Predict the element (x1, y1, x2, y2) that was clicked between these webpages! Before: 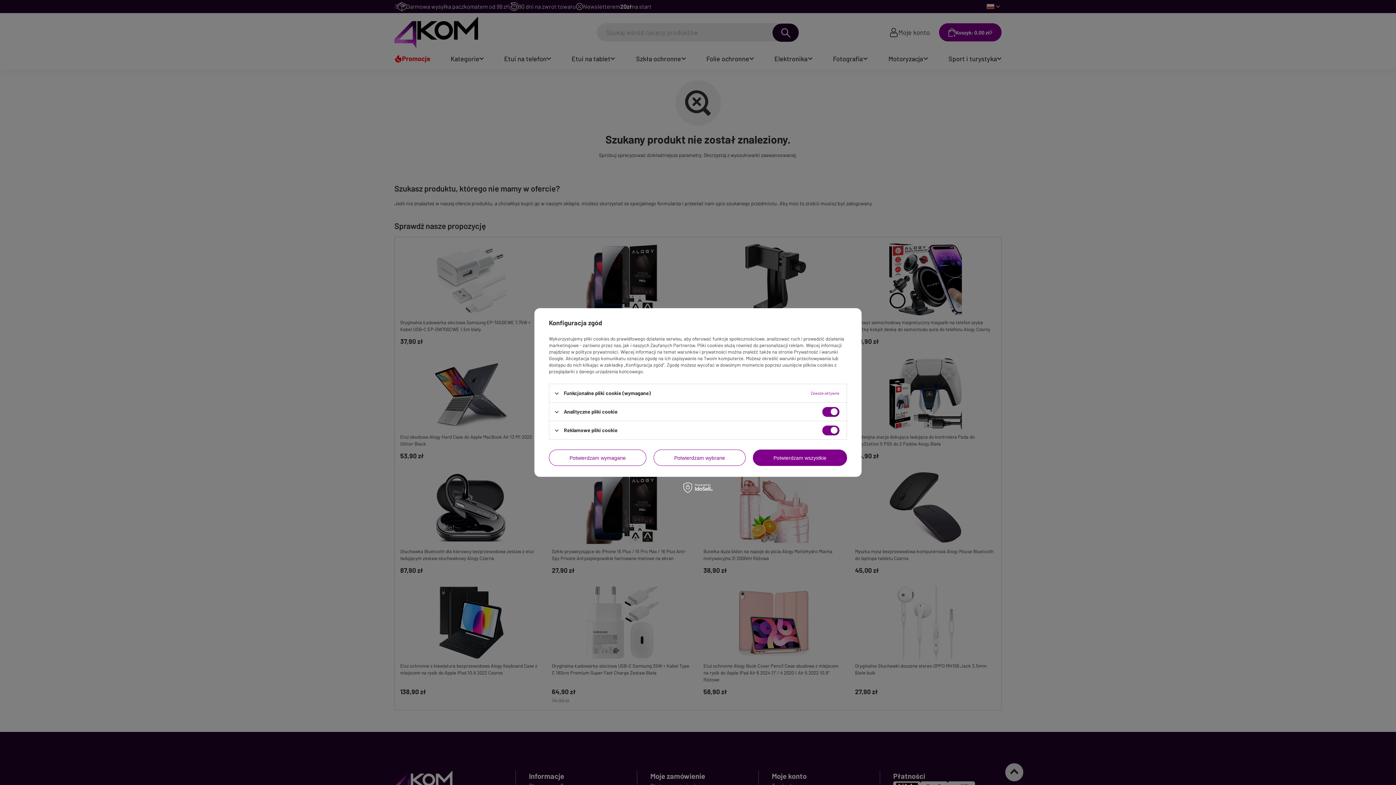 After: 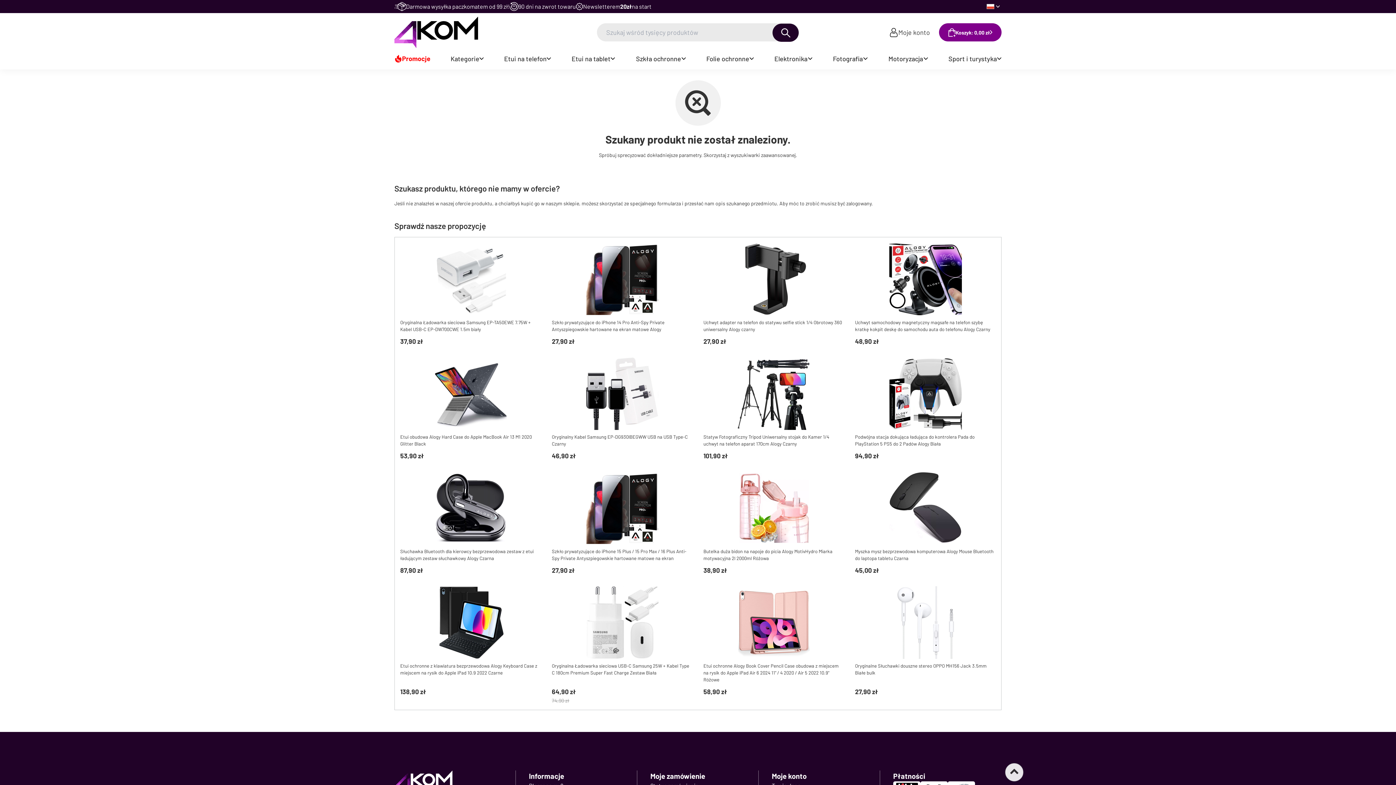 Action: label: Potwierdzam wybrane bbox: (653, 449, 745, 466)